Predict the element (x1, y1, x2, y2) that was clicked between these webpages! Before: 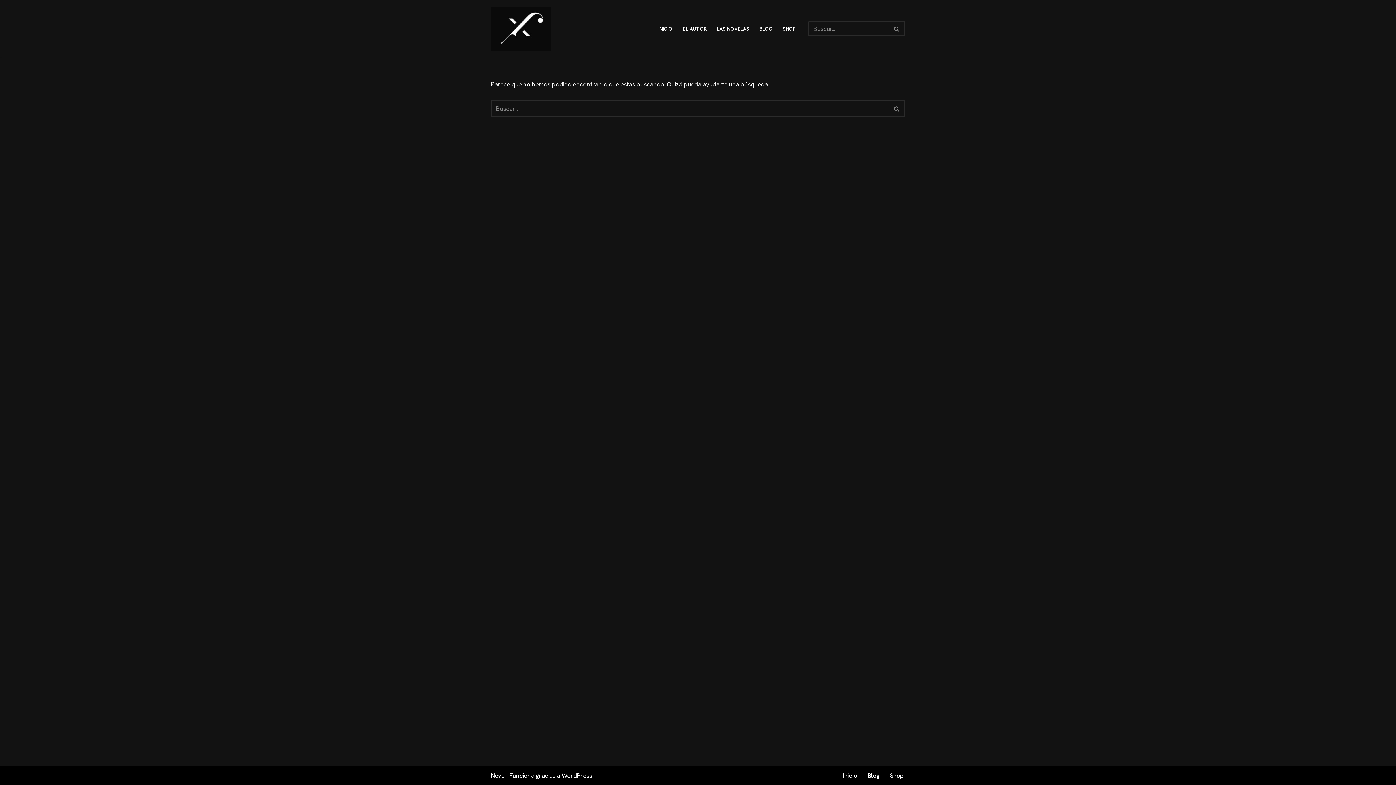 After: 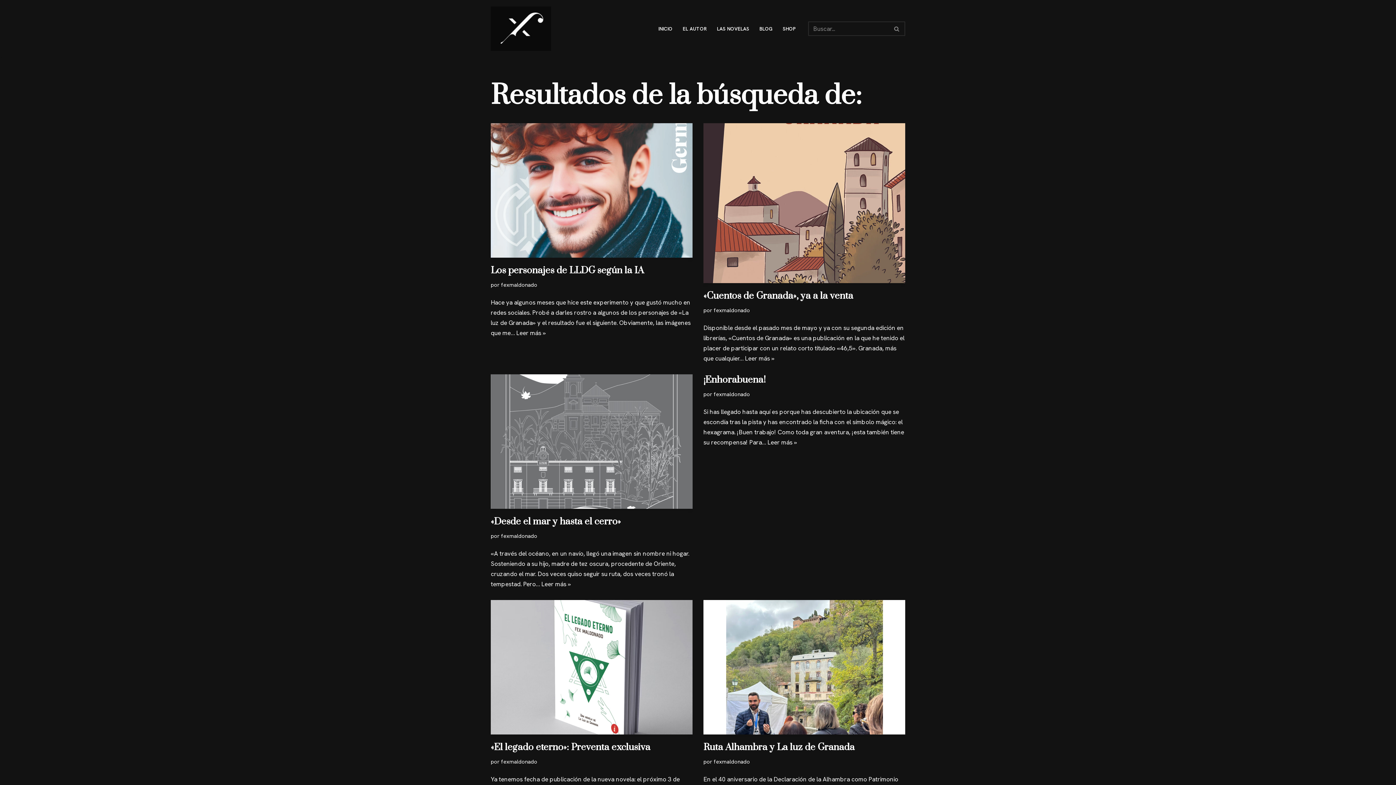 Action: bbox: (889, 21, 905, 36) label: Buscar